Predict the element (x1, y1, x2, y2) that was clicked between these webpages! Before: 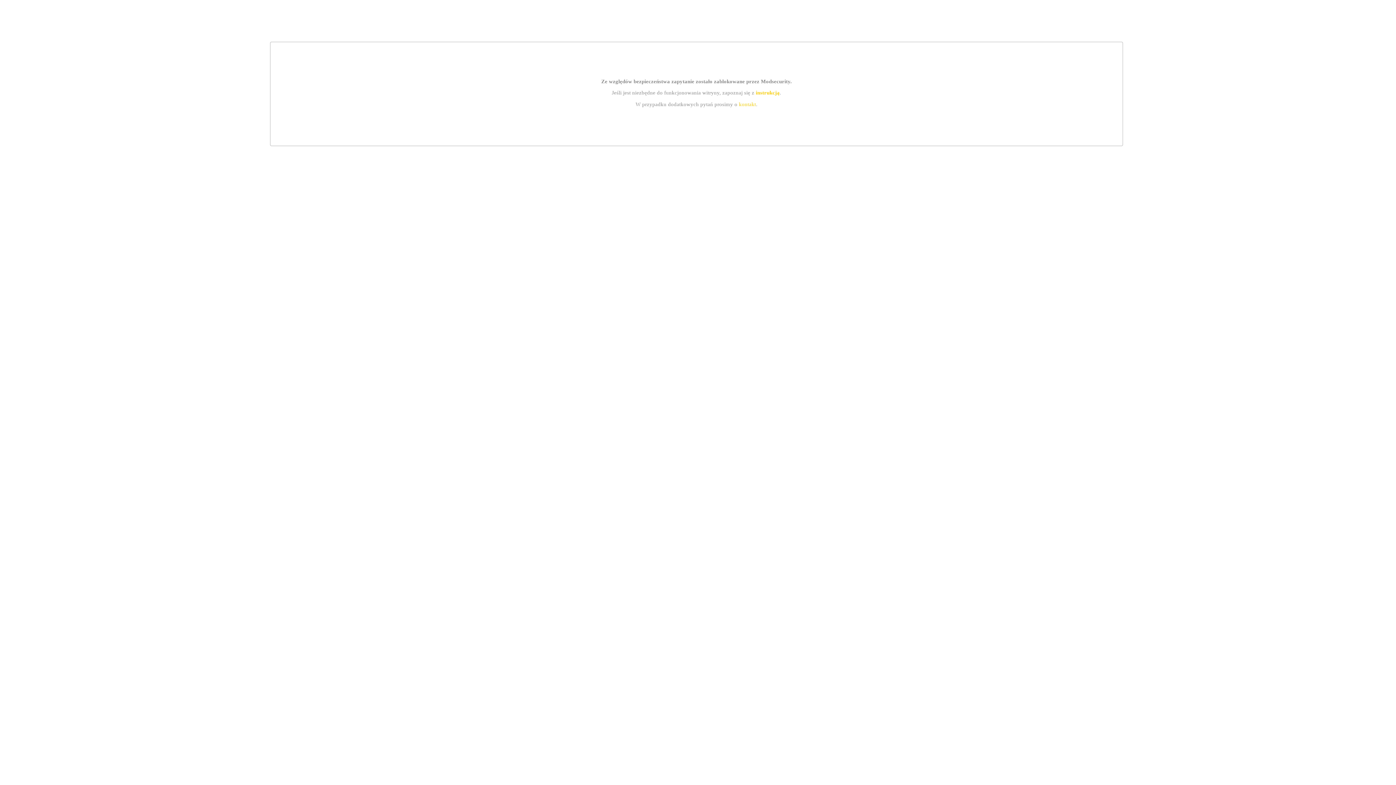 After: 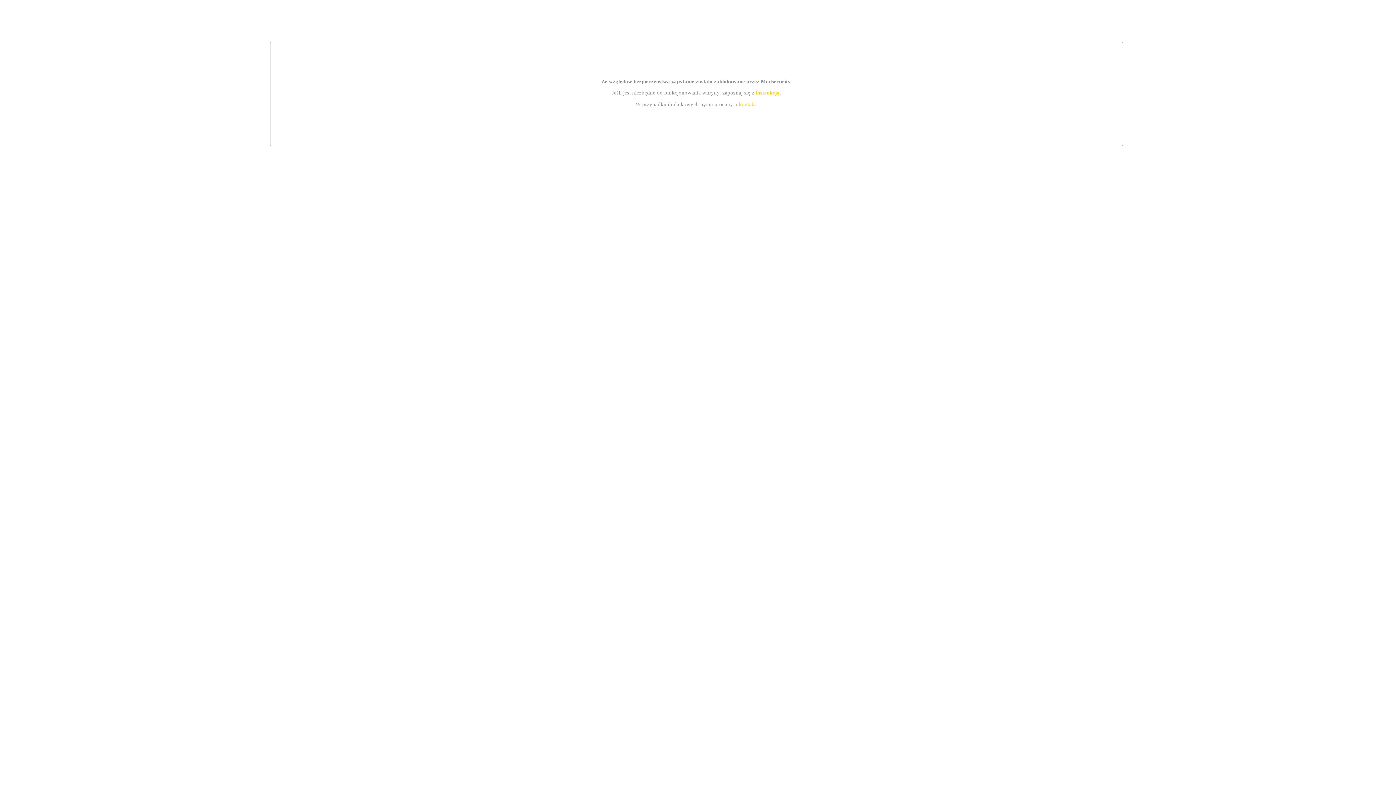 Action: bbox: (739, 101, 756, 107) label: kontakt